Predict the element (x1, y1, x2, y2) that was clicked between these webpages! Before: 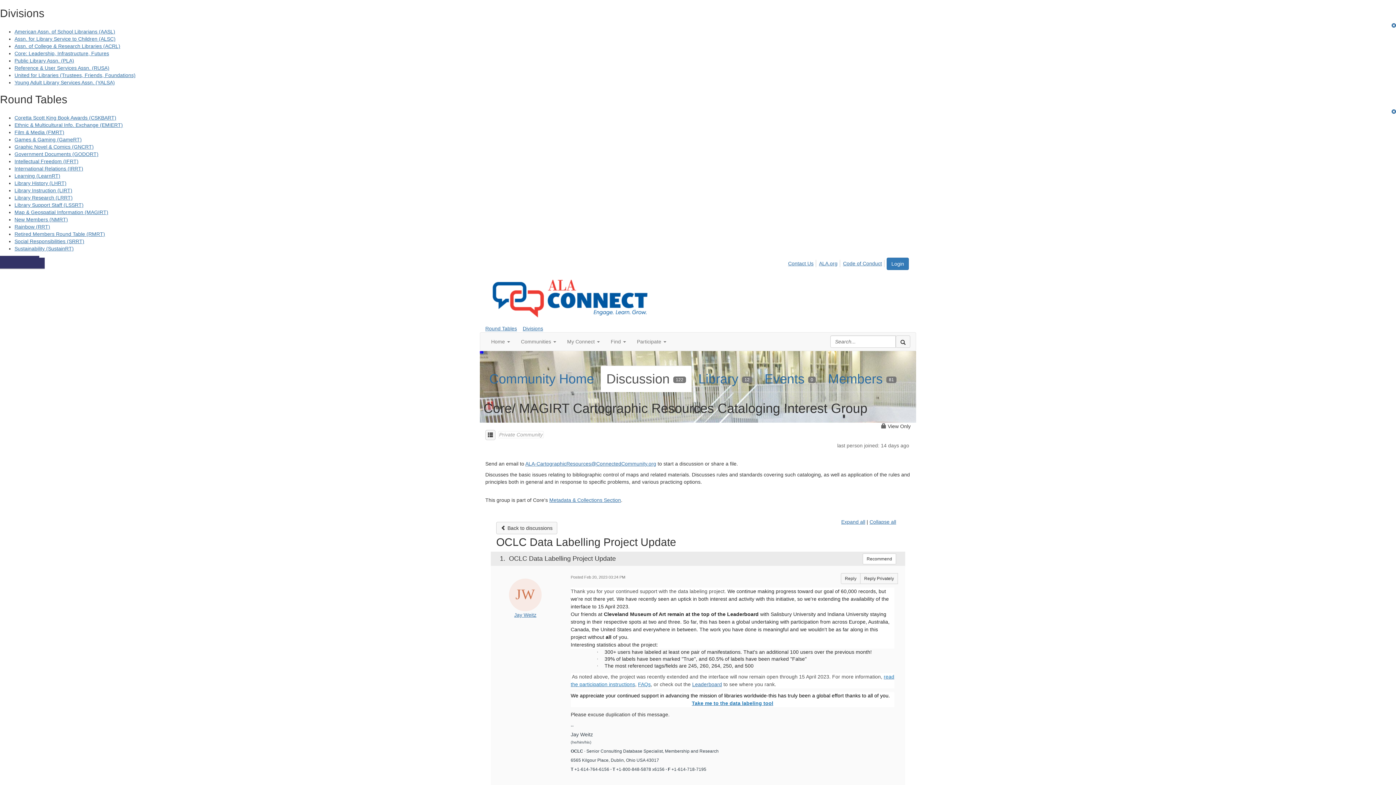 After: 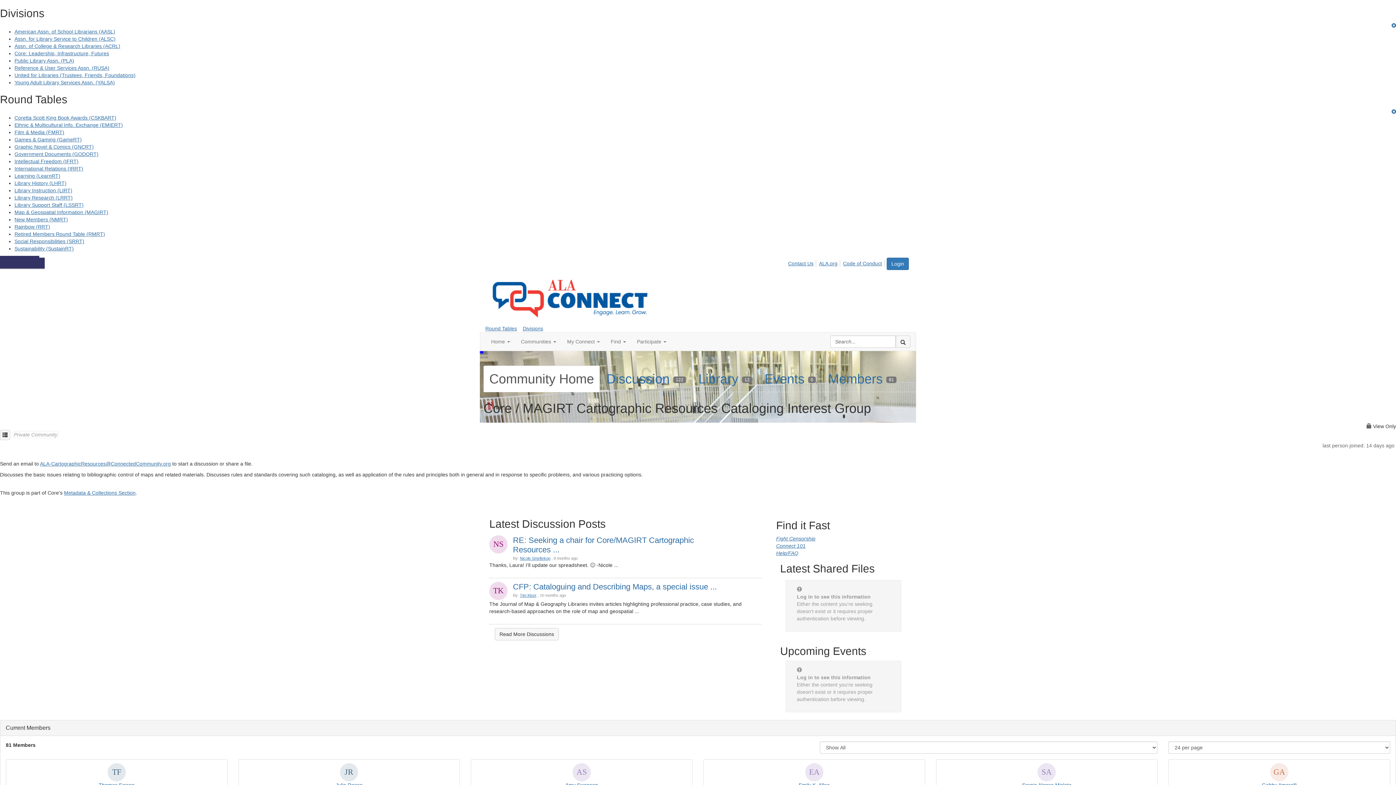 Action: bbox: (483, 365, 600, 392) label: Community Home